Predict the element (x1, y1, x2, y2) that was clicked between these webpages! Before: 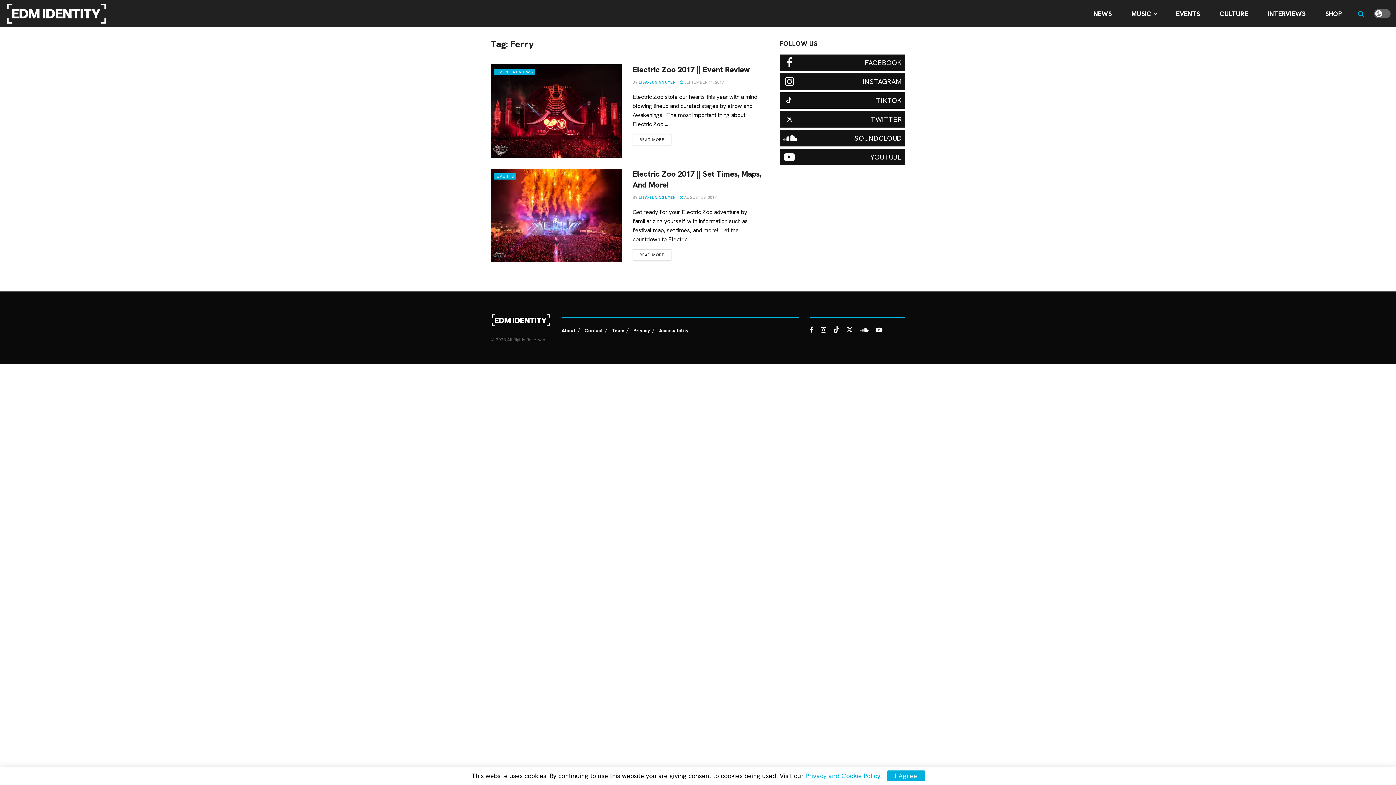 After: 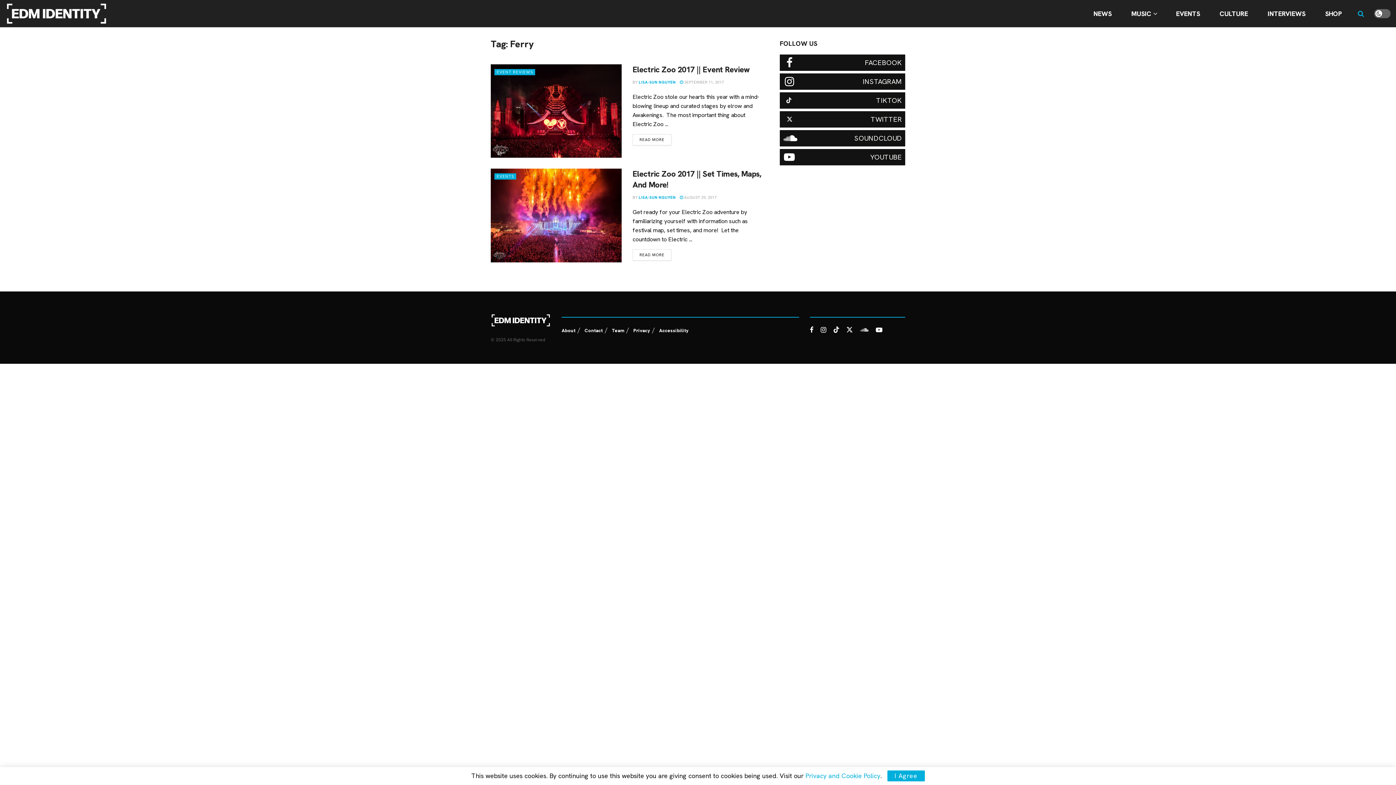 Action: bbox: (860, 325, 868, 335) label: Find us on Soundcloud